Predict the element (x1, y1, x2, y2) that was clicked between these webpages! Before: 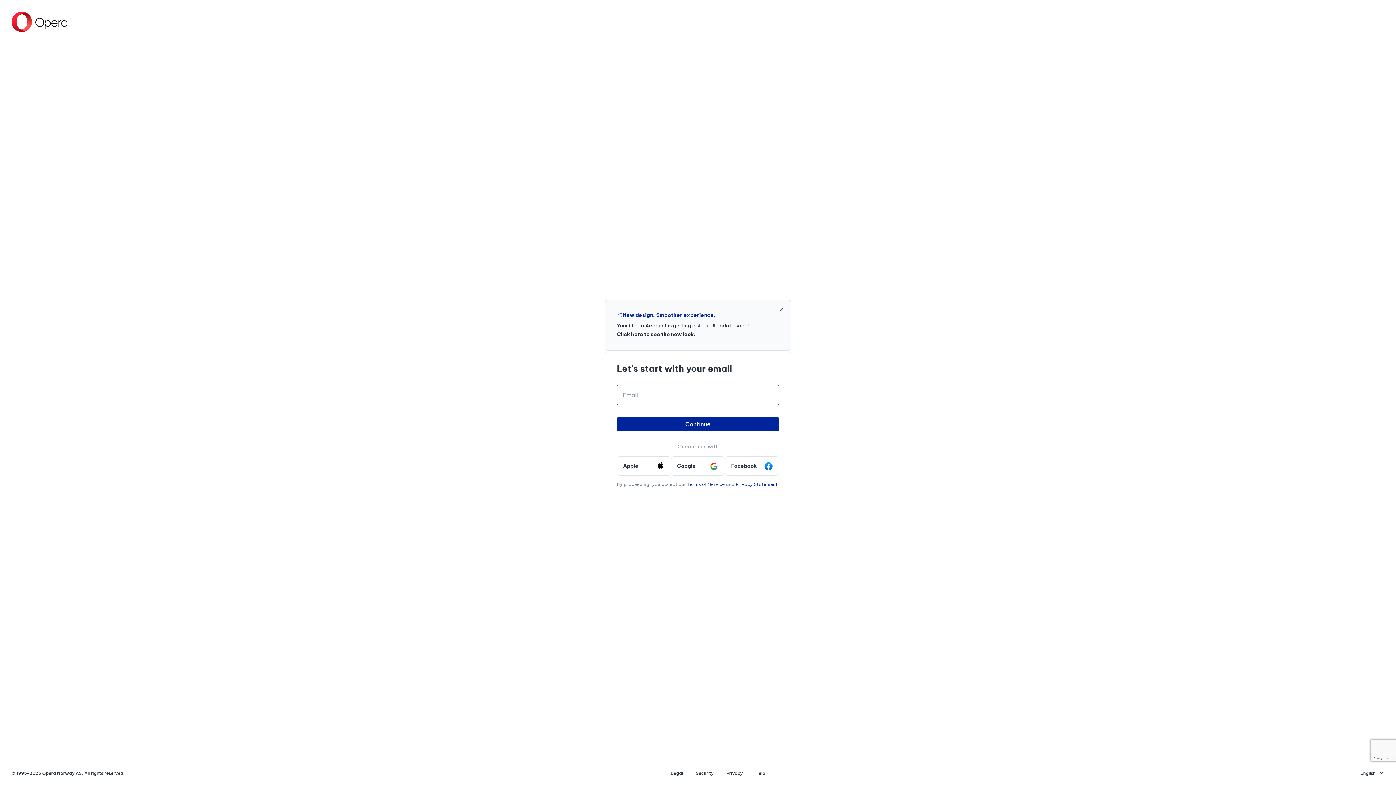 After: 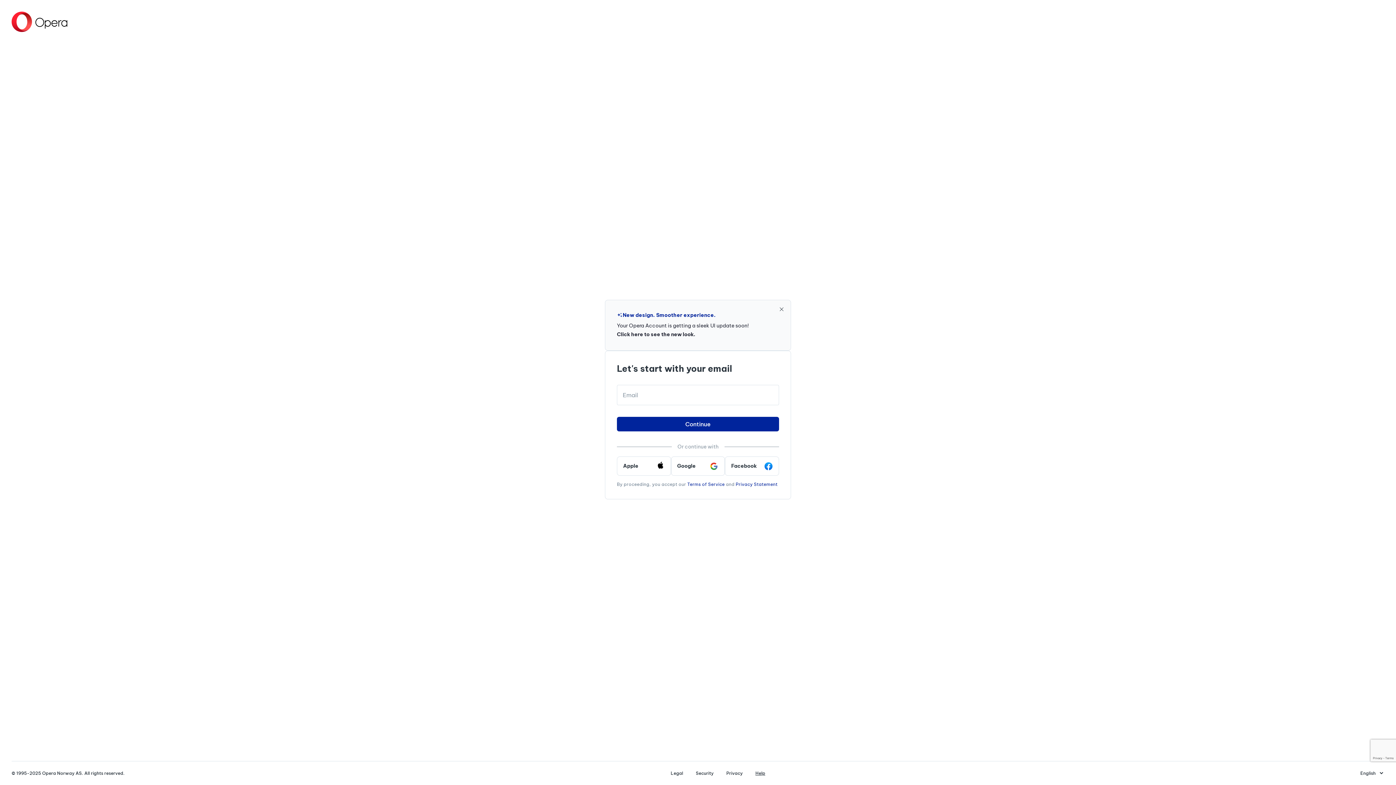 Action: bbox: (749, 770, 771, 776) label: Help